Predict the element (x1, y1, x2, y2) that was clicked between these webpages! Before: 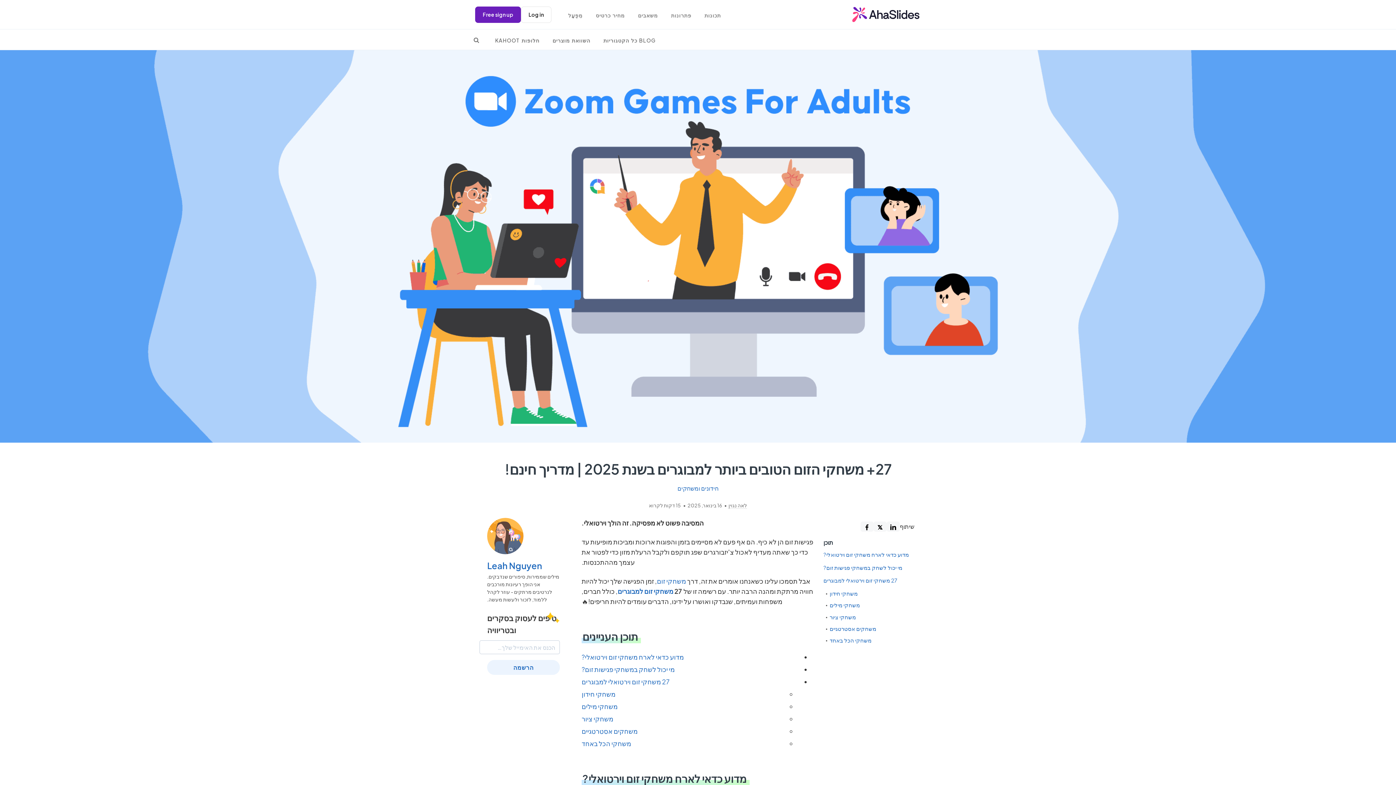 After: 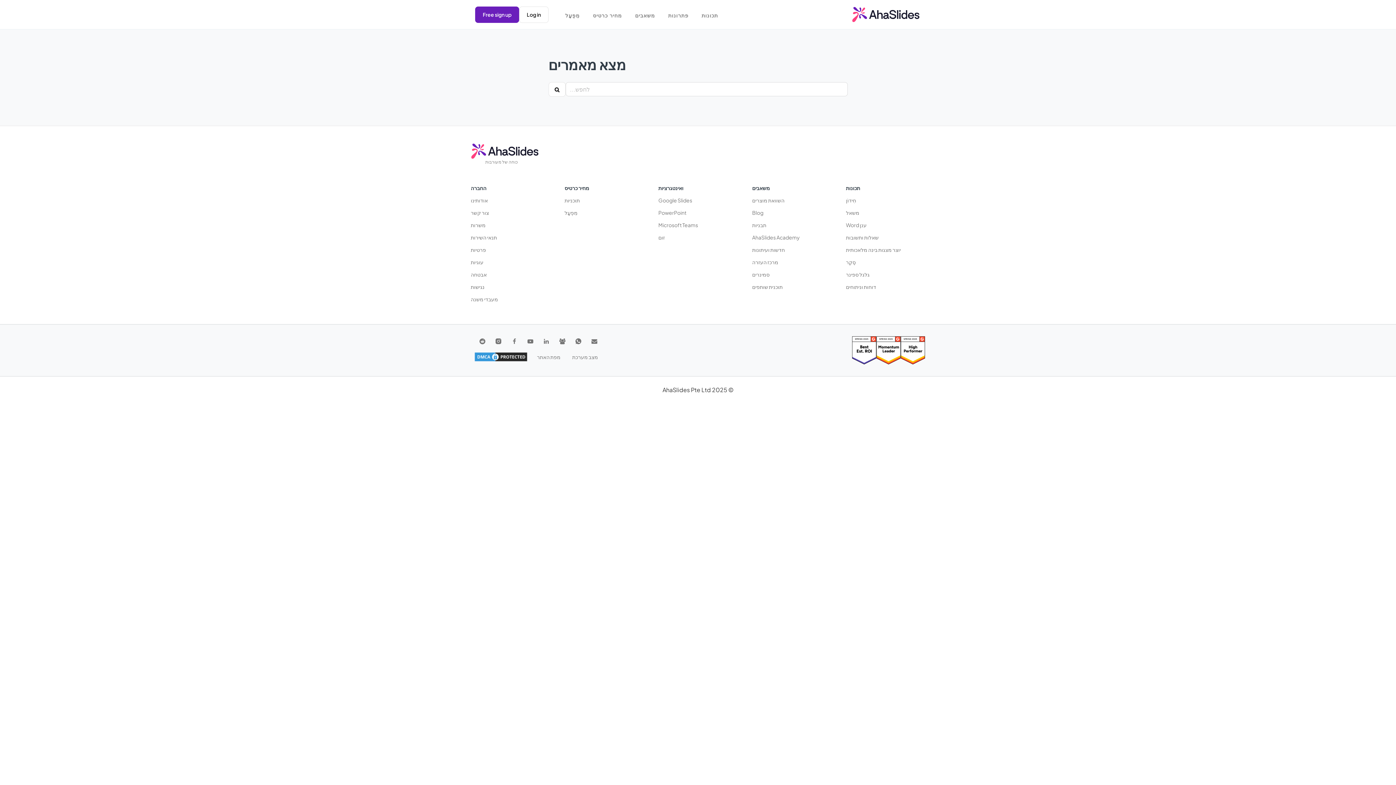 Action: label: search bbox: (470, 32, 482, 47)